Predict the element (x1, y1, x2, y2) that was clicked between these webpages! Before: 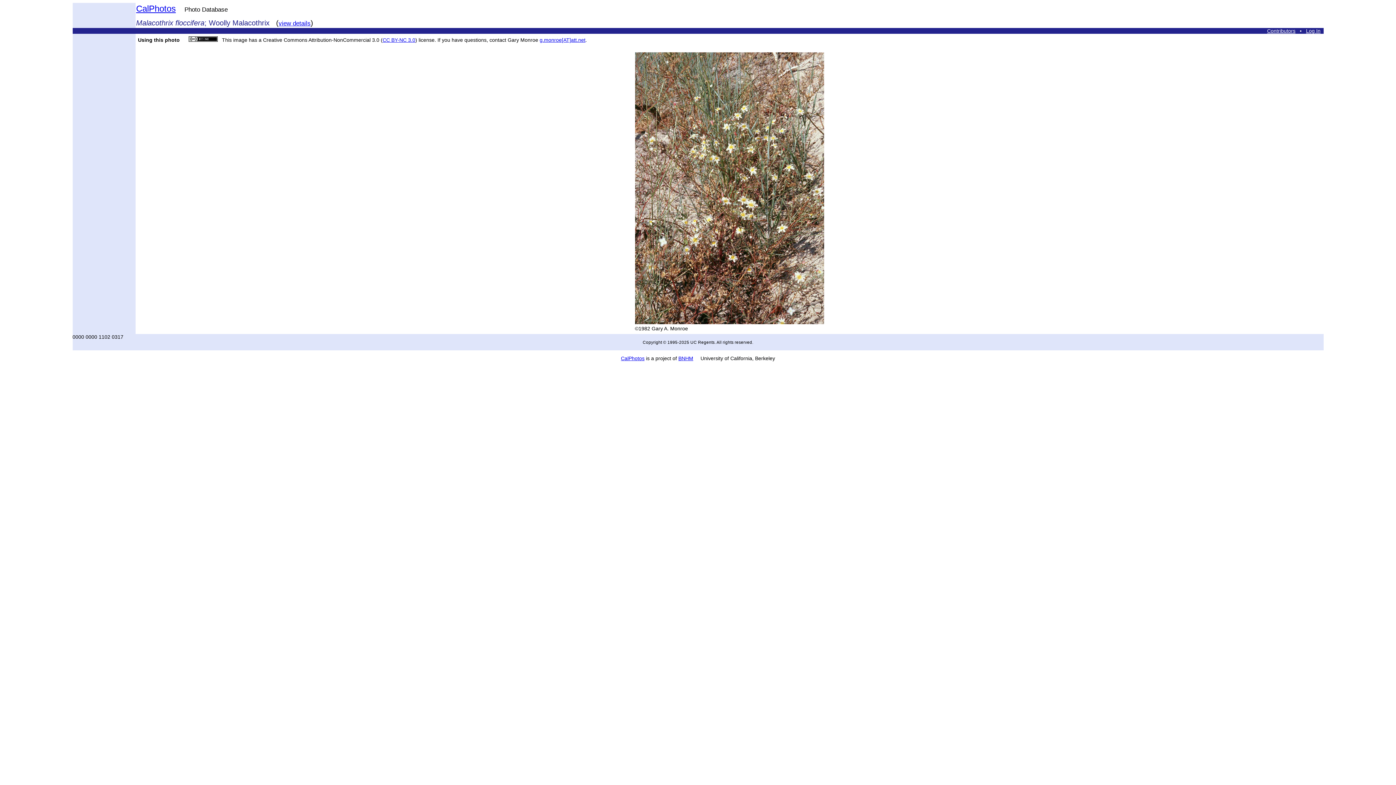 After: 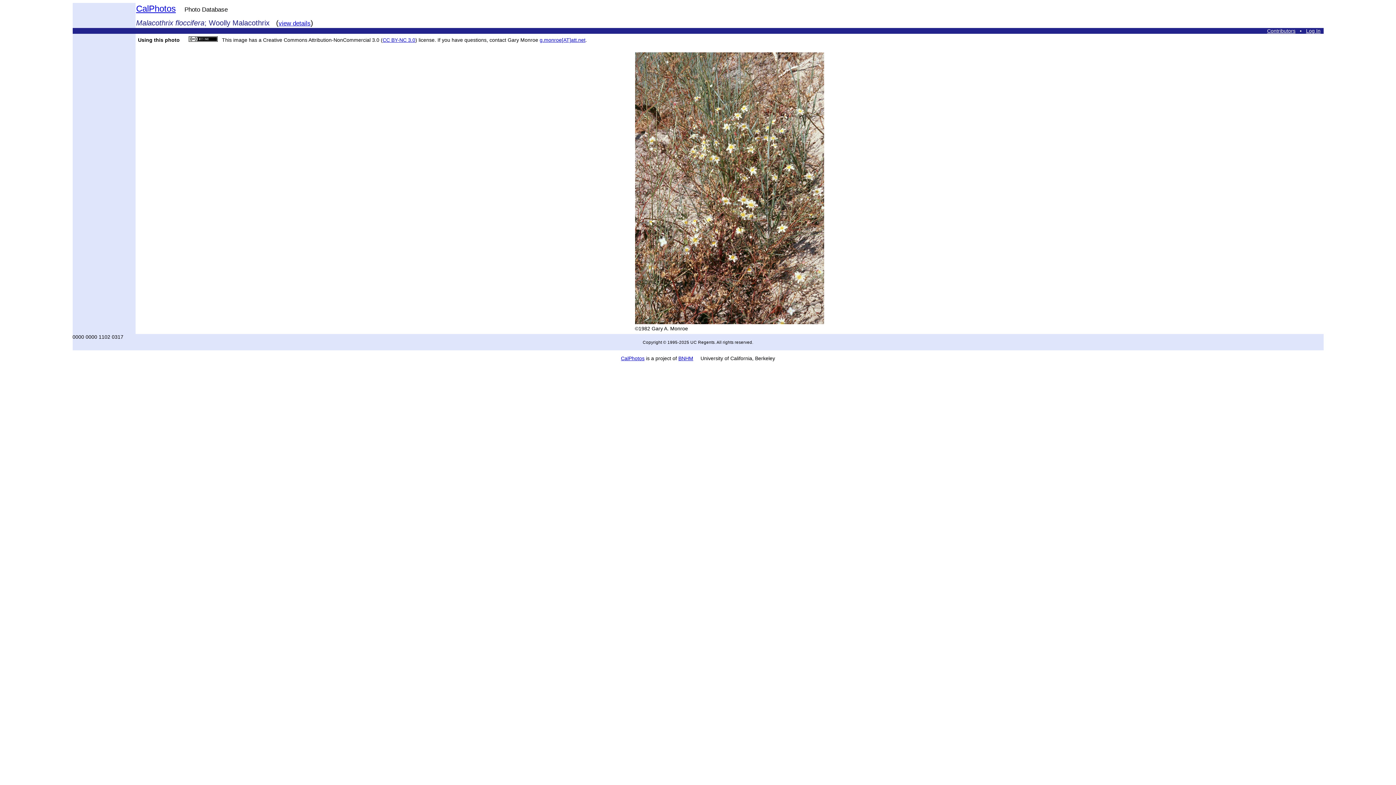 Action: bbox: (539, 37, 585, 42) label: g.monroe[AT]att.net